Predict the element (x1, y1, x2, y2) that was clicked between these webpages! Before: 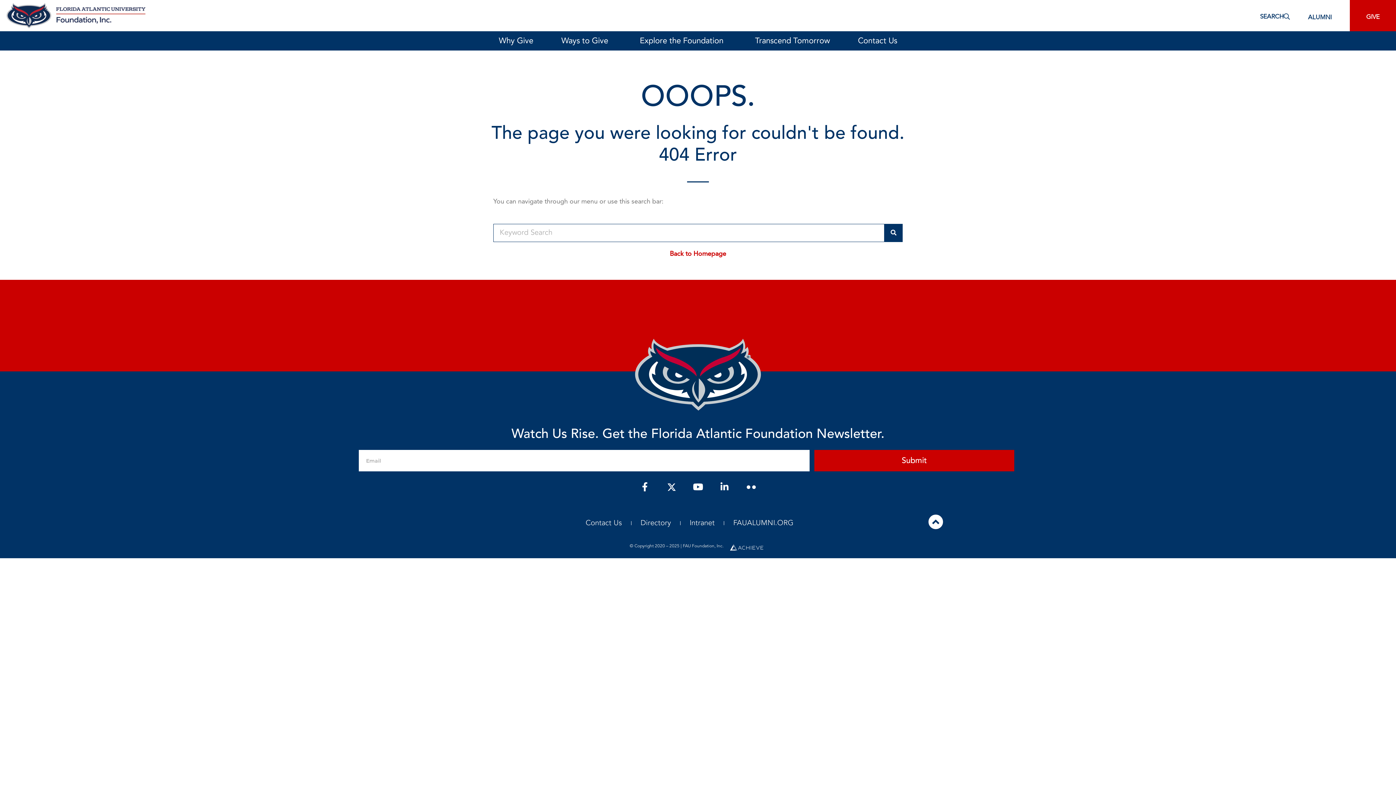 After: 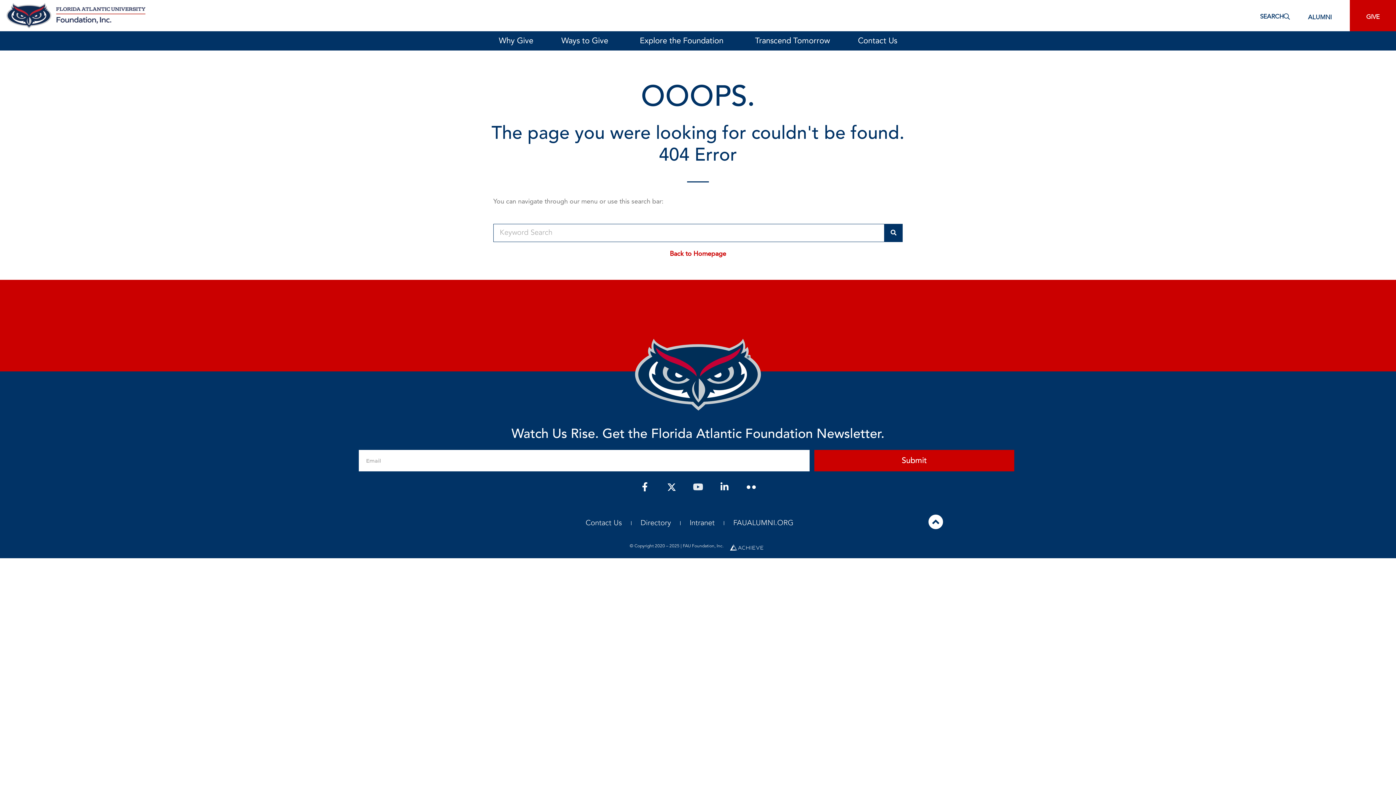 Action: bbox: (689, 478, 707, 496) label: Youtube